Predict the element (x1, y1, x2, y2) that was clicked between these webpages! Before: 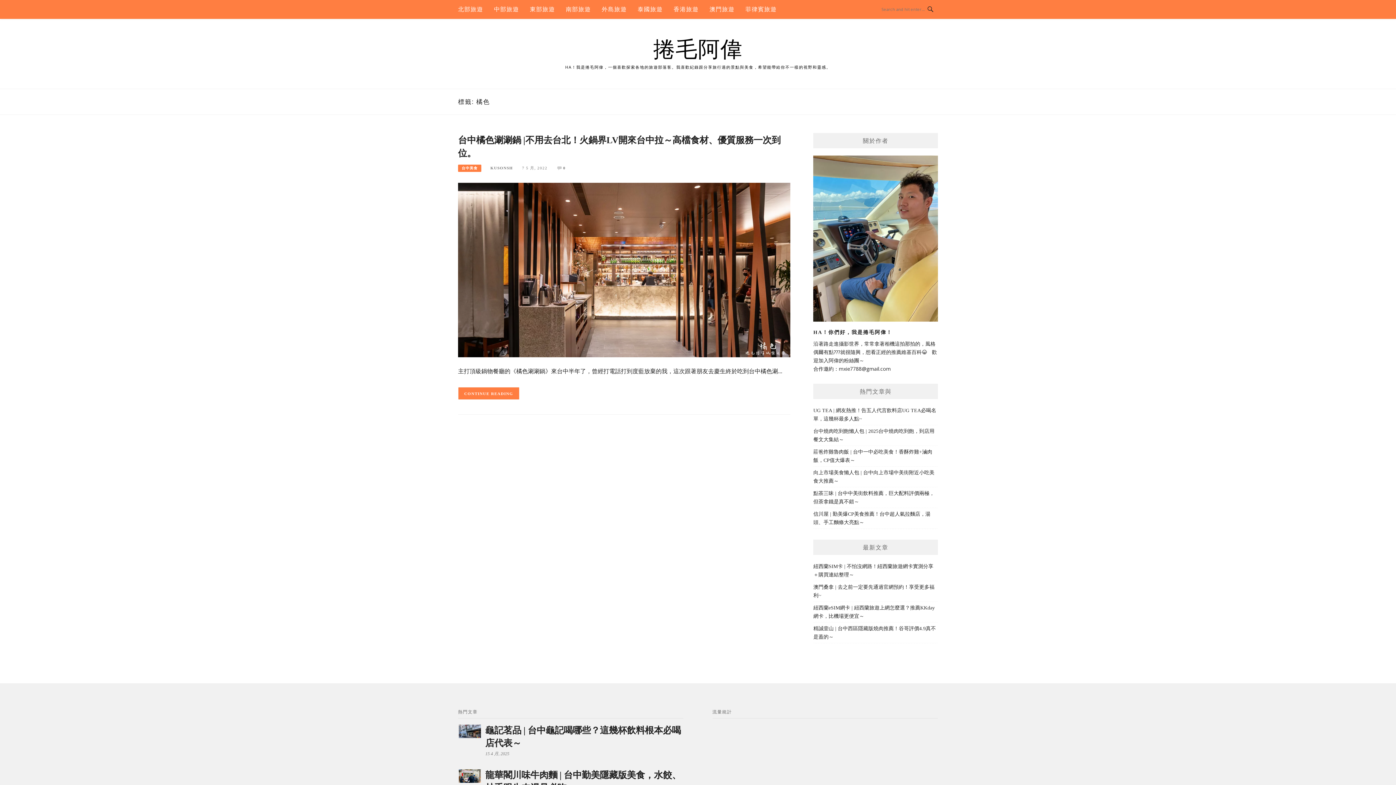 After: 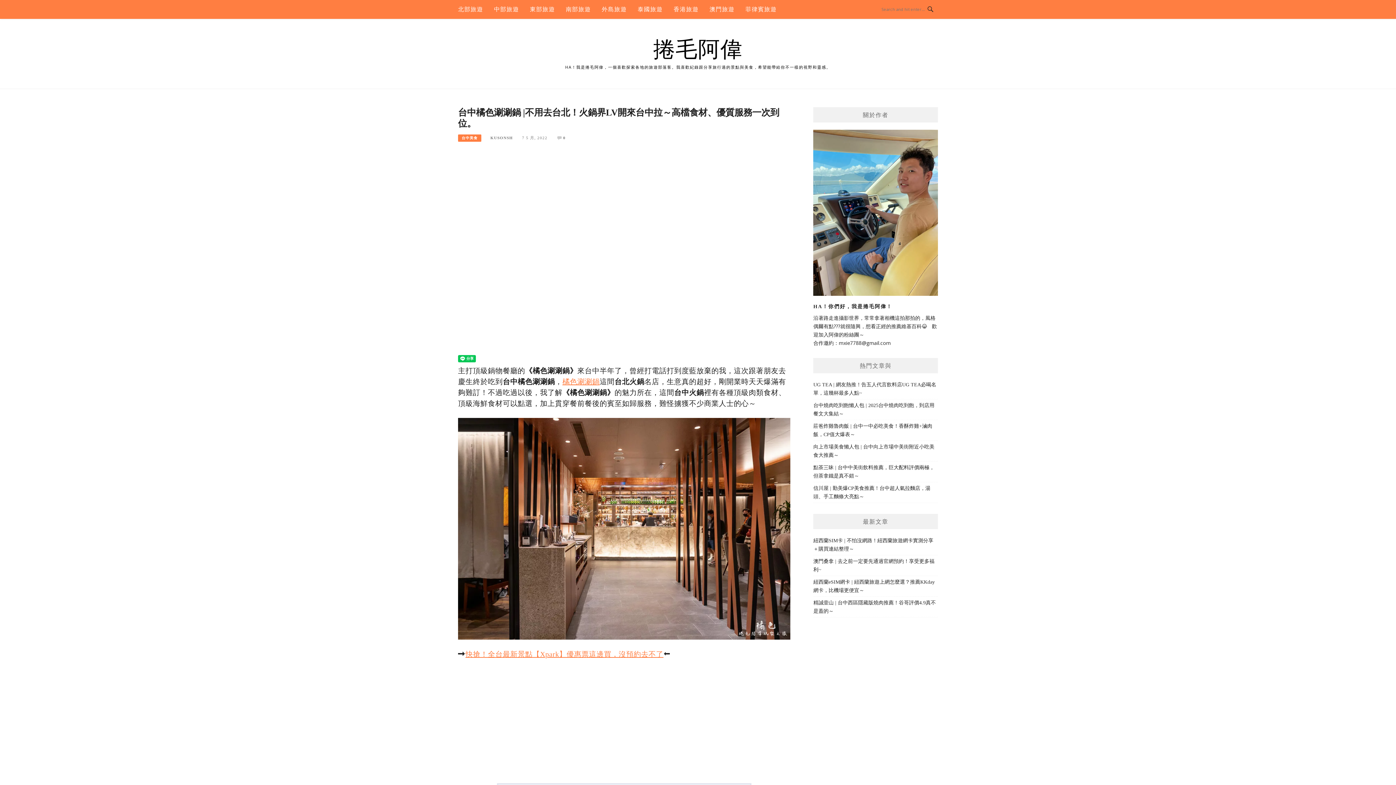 Action: bbox: (458, 387, 519, 399) label: CONTINUE READING